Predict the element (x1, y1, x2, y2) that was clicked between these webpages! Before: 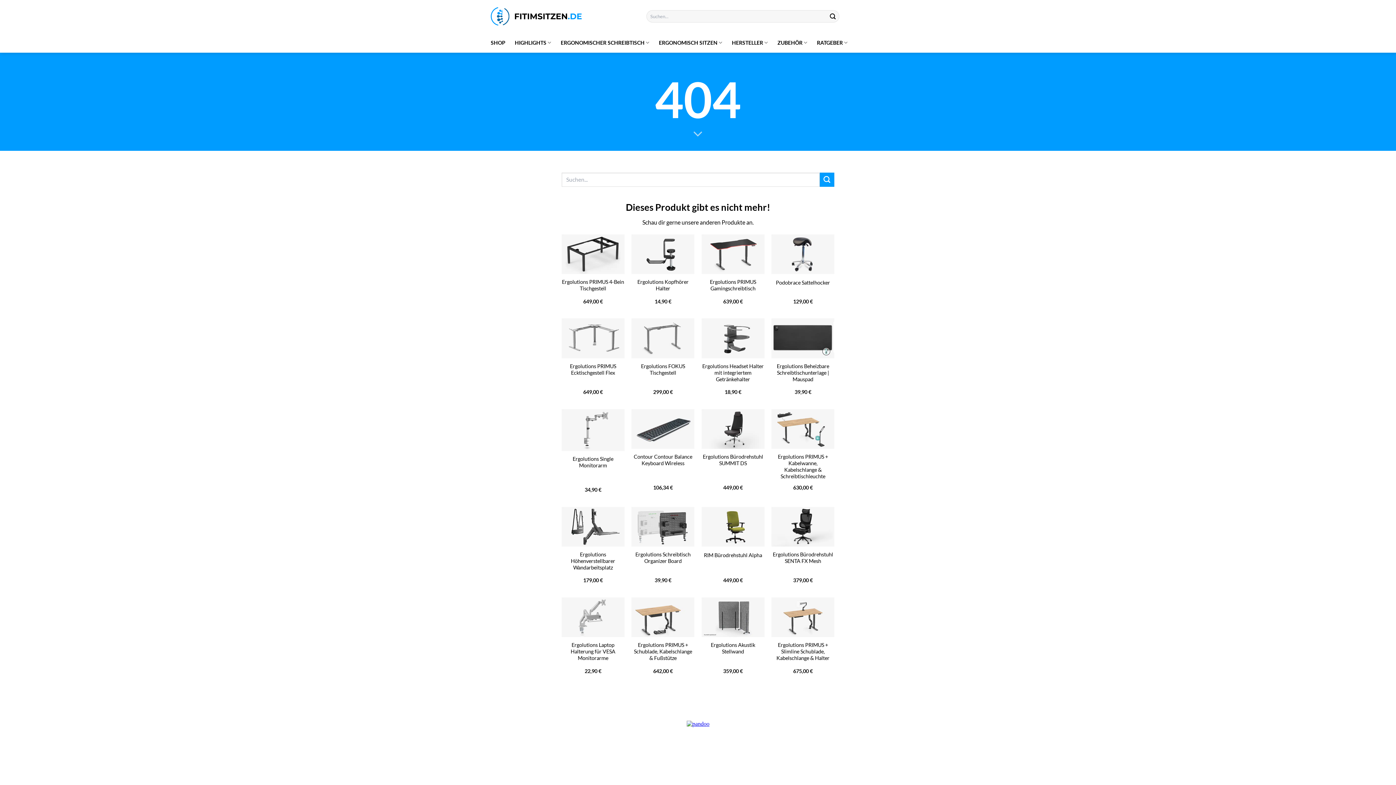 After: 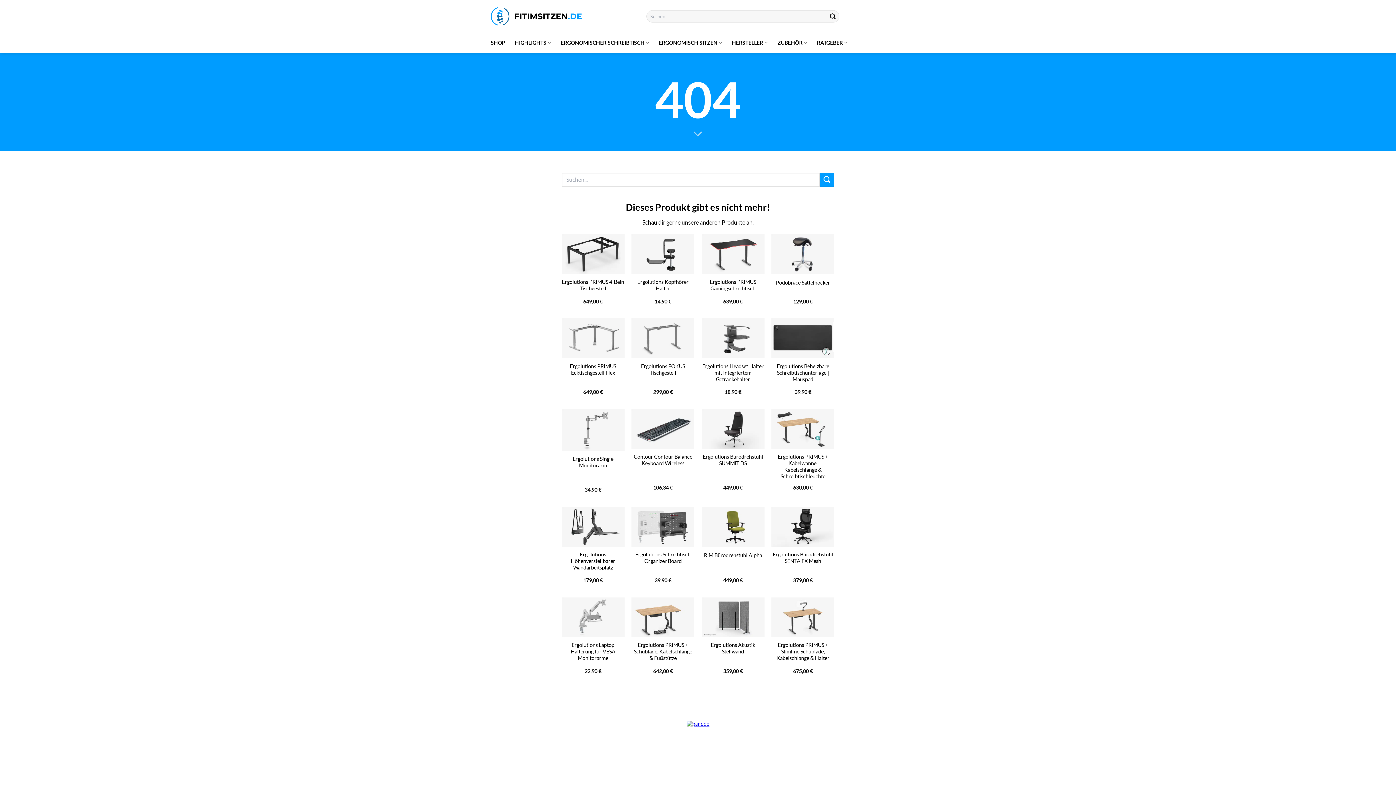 Action: label: Ergolutions Single Monitorarm bbox: (561, 409, 624, 451)